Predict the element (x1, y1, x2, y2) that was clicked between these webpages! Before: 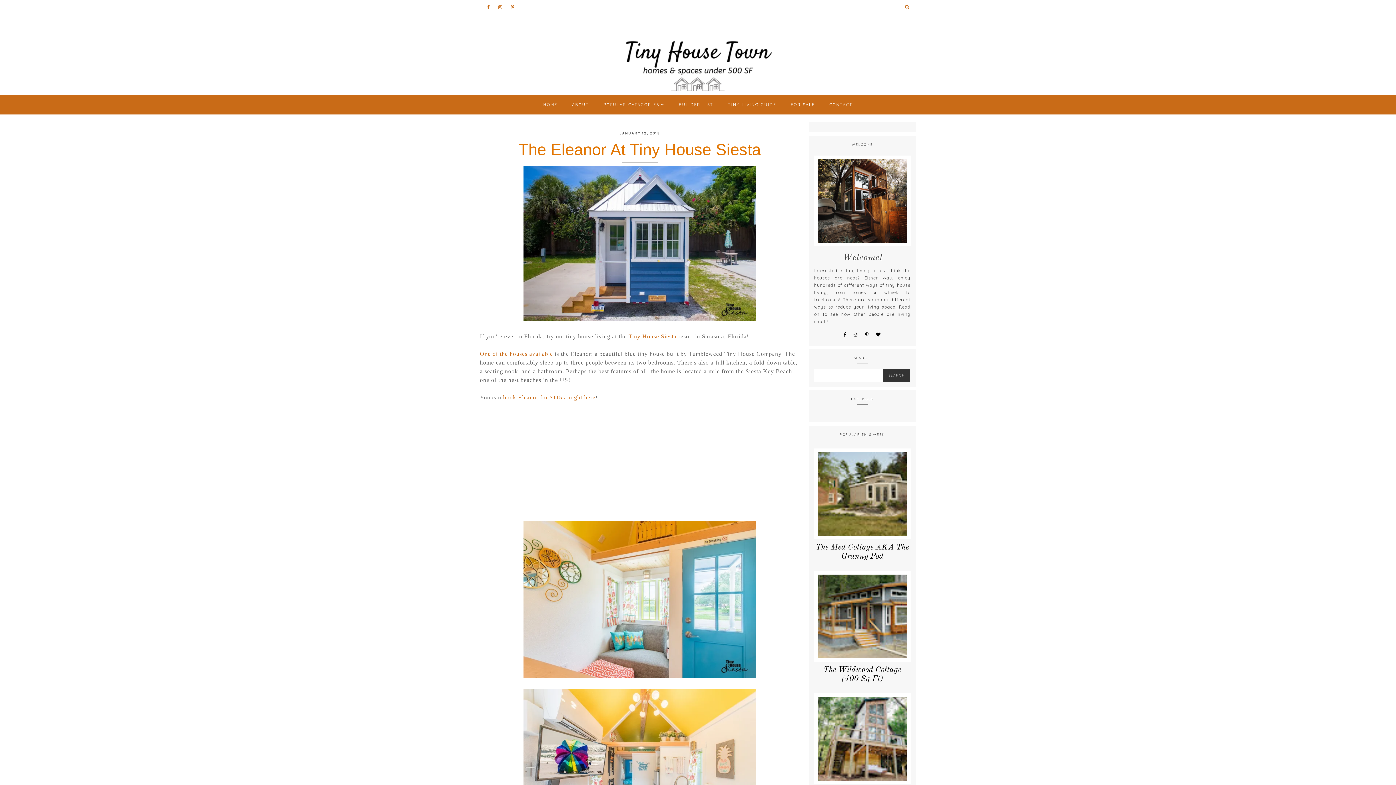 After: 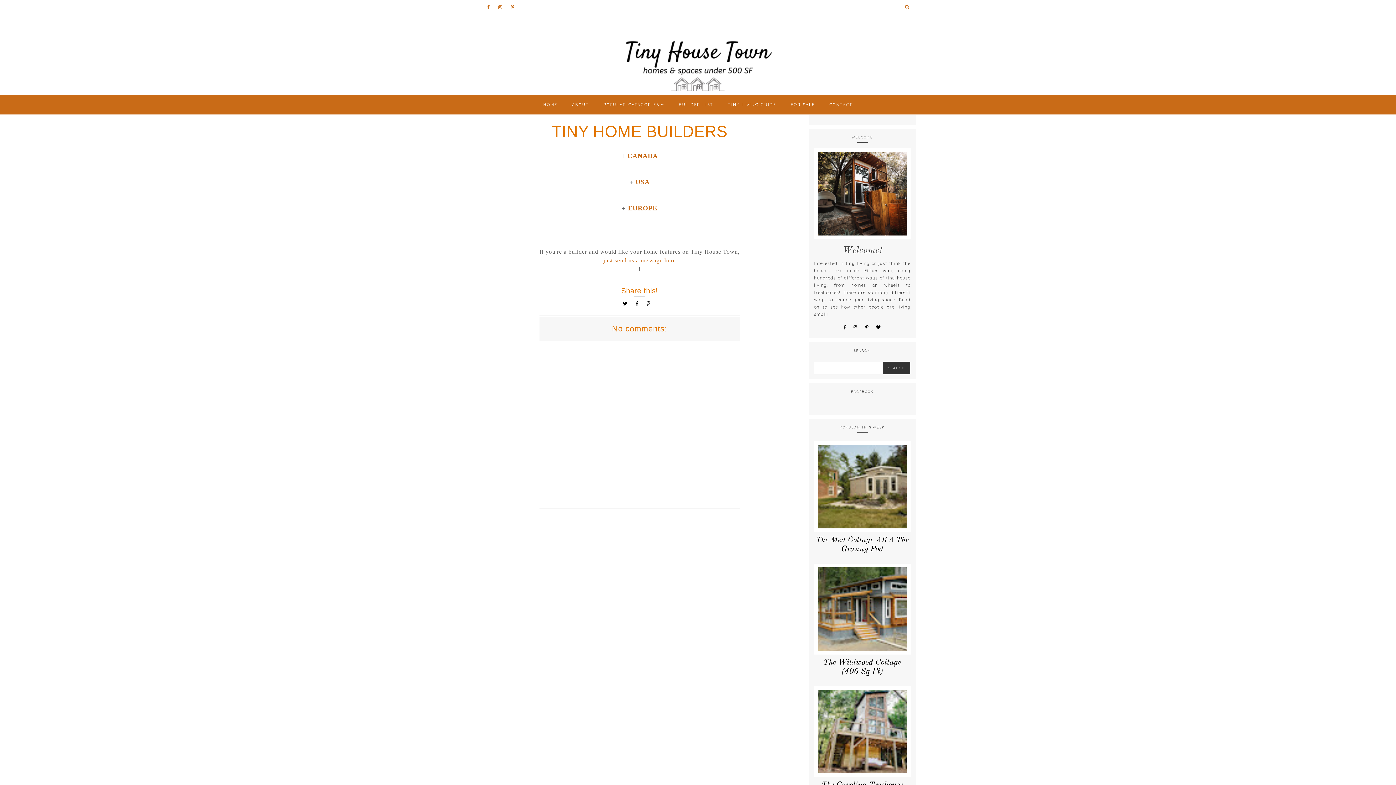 Action: label: BUILDER LIST bbox: (679, 102, 713, 107)